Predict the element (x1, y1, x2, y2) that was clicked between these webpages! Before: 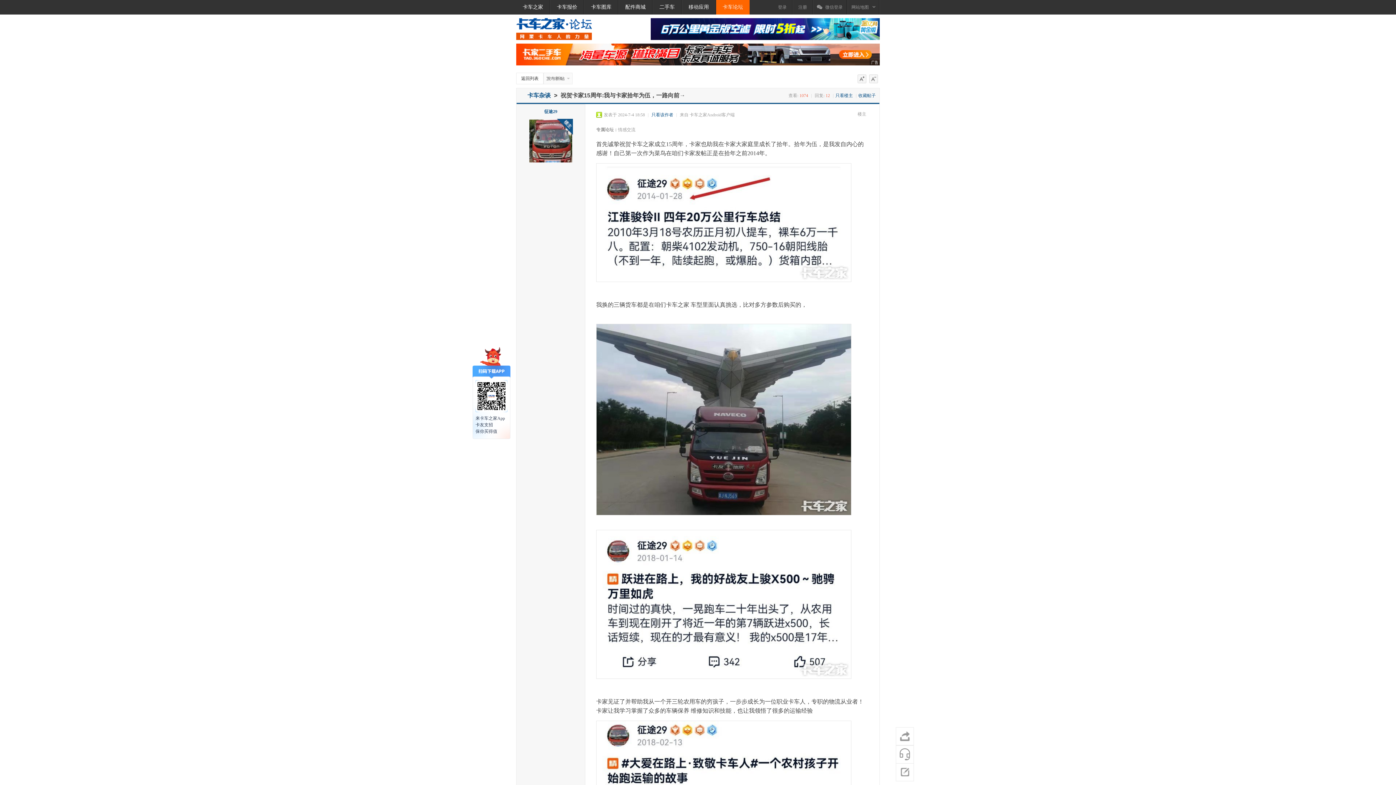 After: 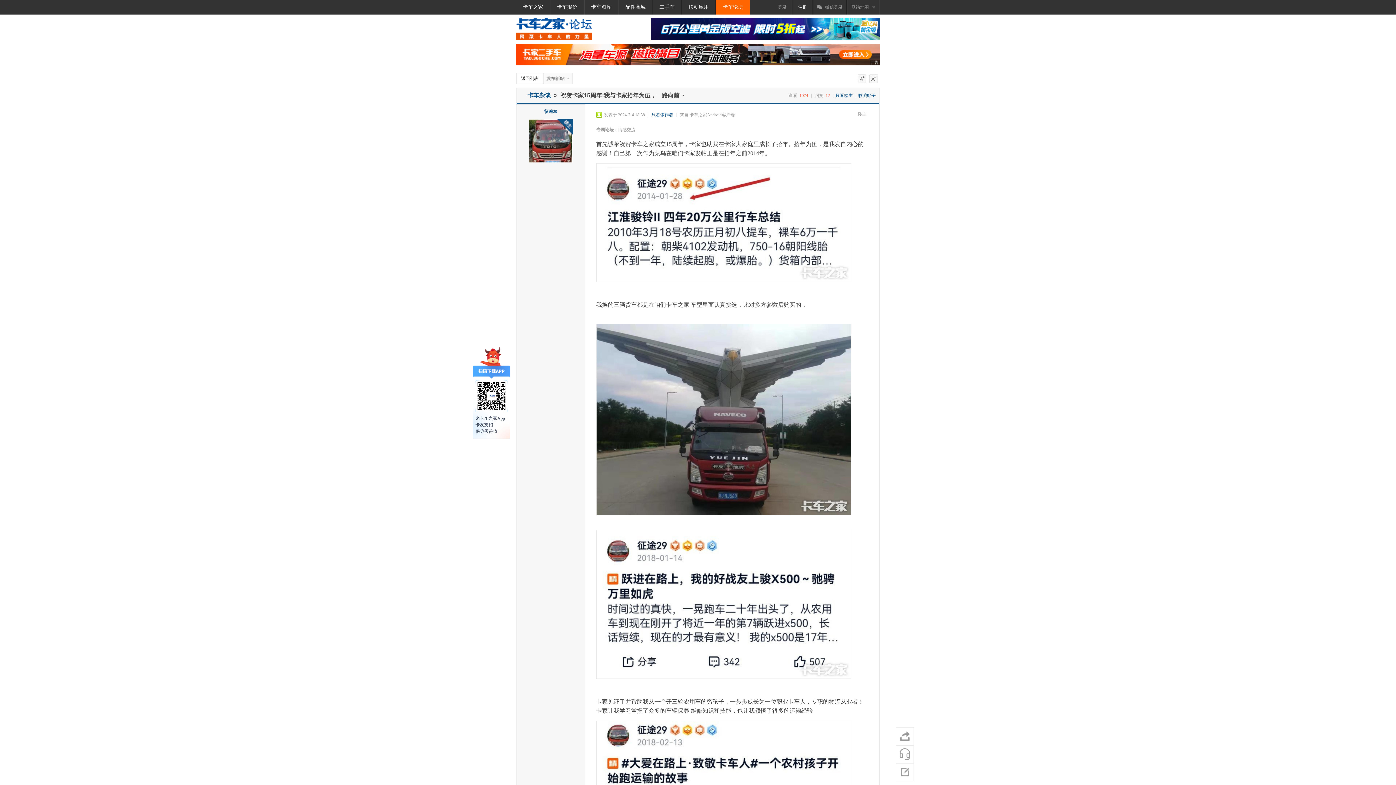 Action: bbox: (793, 0, 812, 14) label: 注册